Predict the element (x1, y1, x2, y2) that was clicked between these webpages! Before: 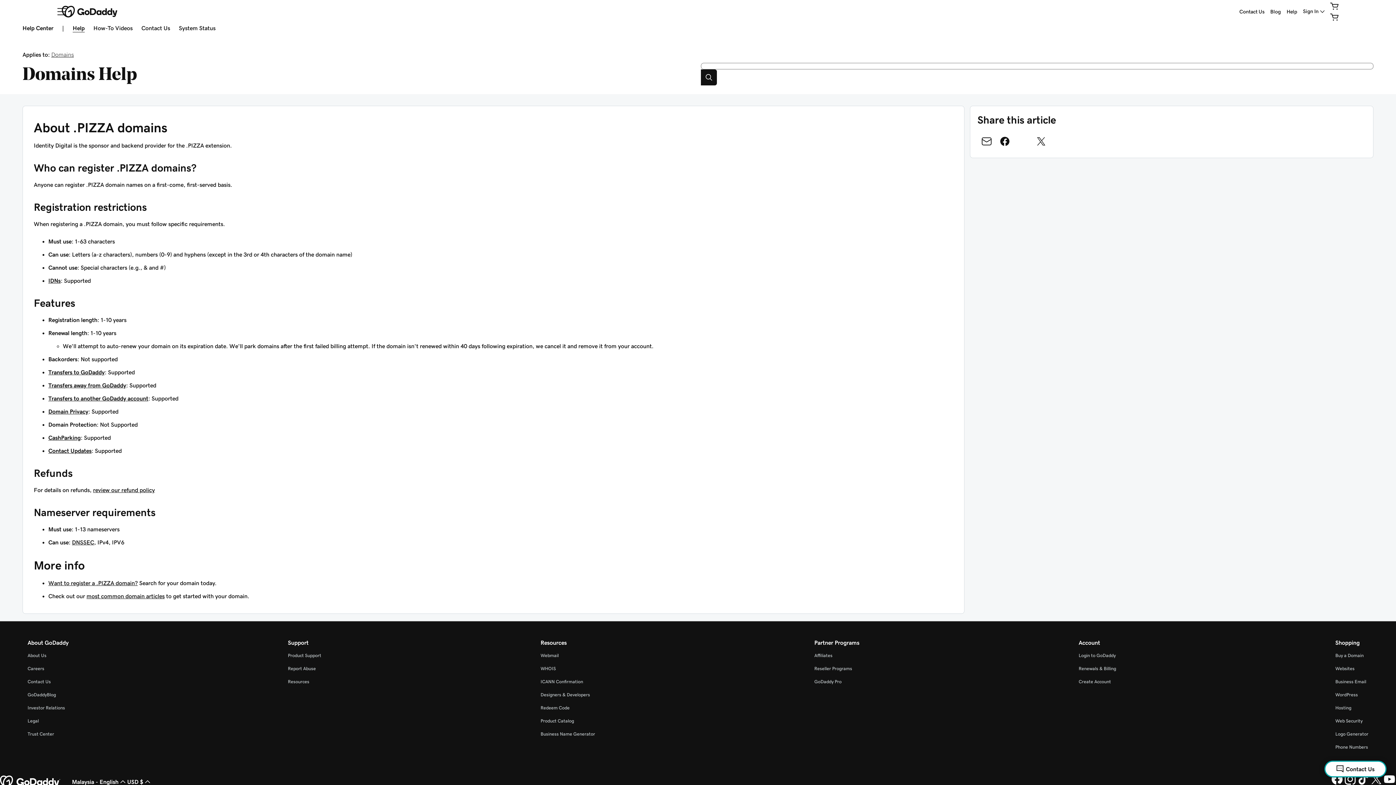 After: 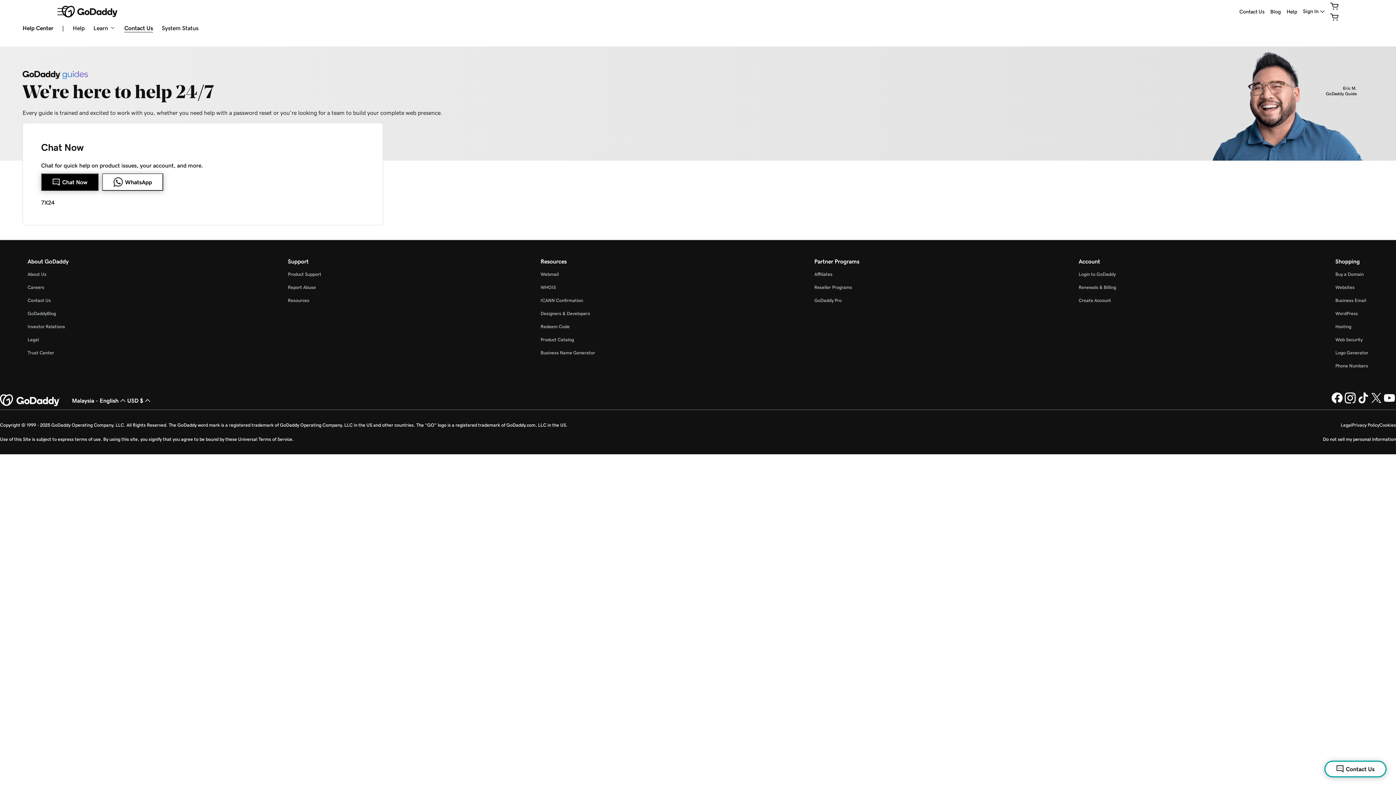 Action: label: Contact Us bbox: (141, 25, 170, 32)